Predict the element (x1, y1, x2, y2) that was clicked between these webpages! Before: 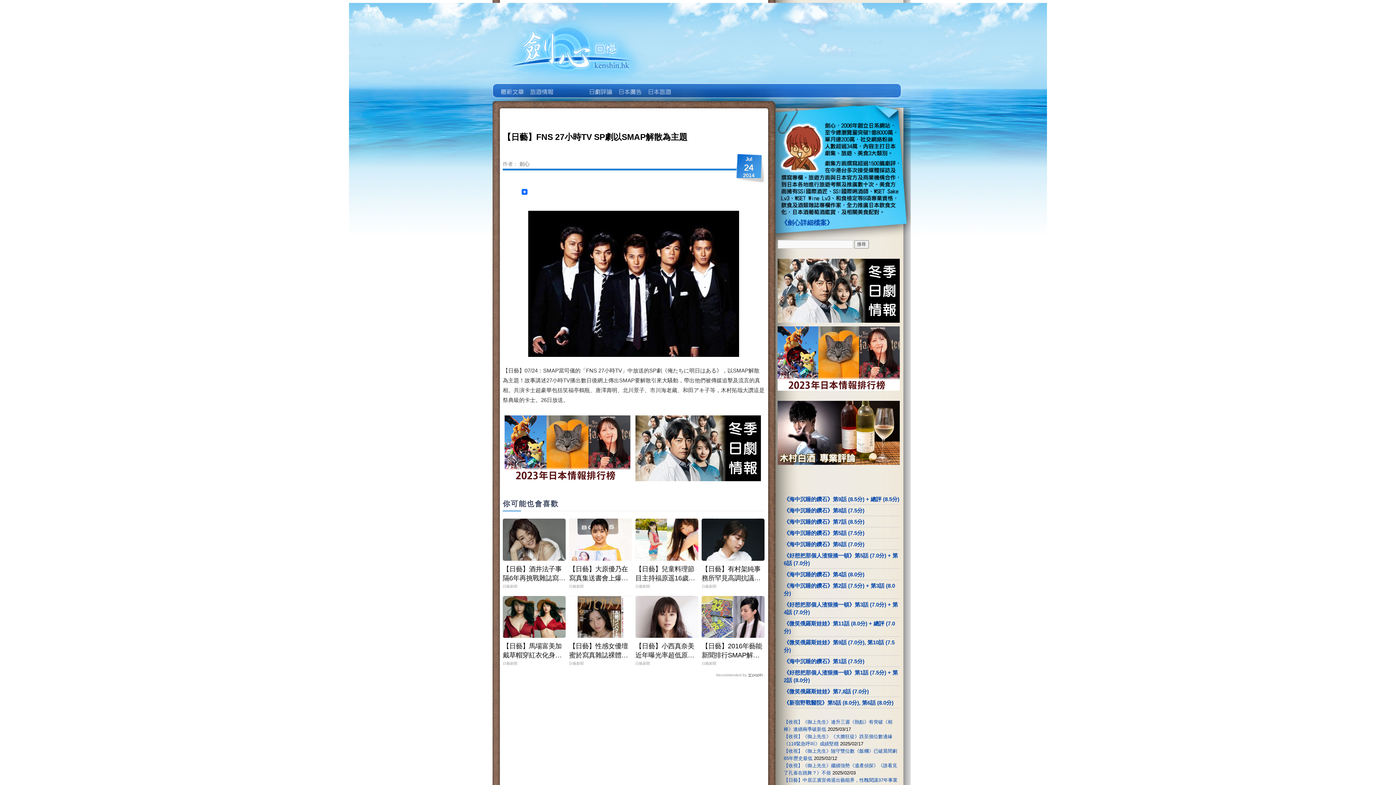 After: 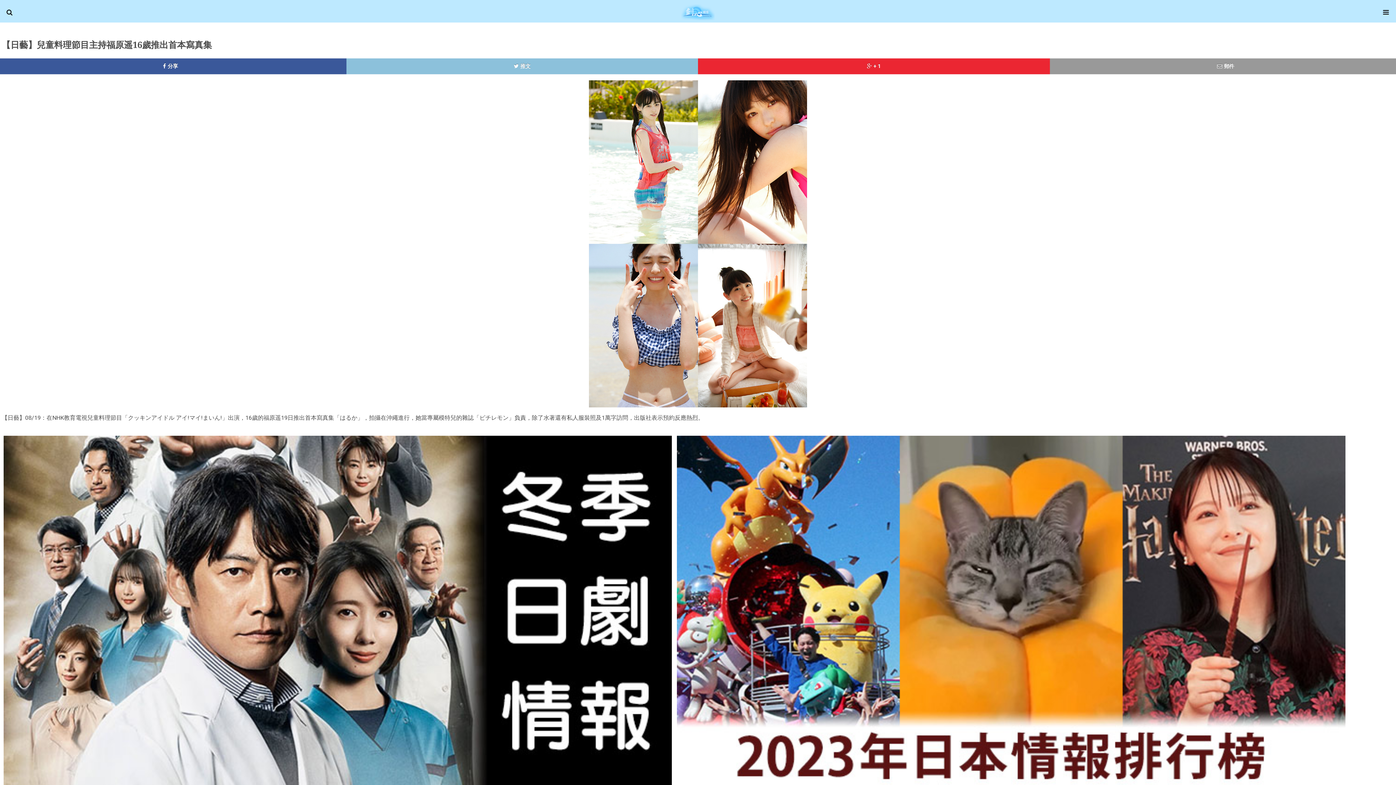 Action: bbox: (635, 519, 698, 560)